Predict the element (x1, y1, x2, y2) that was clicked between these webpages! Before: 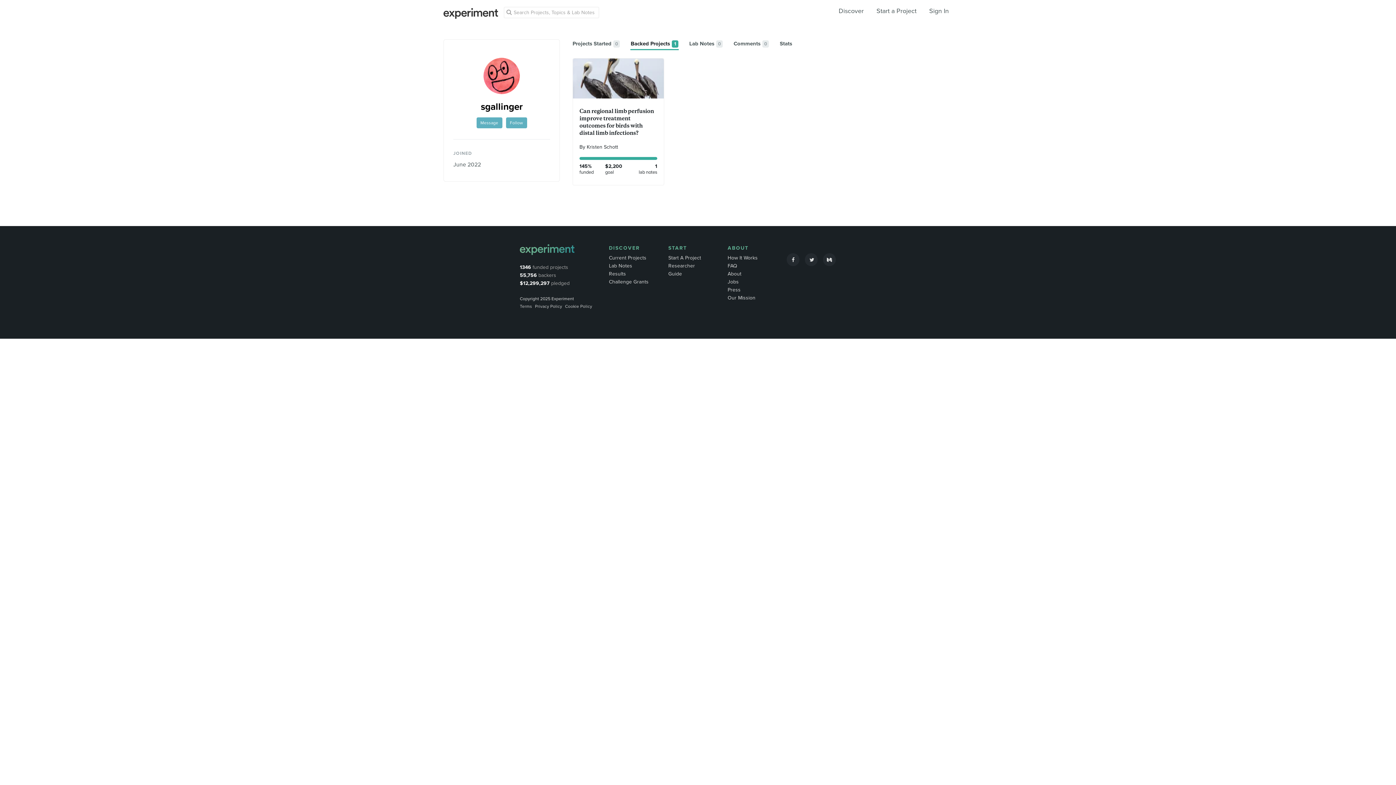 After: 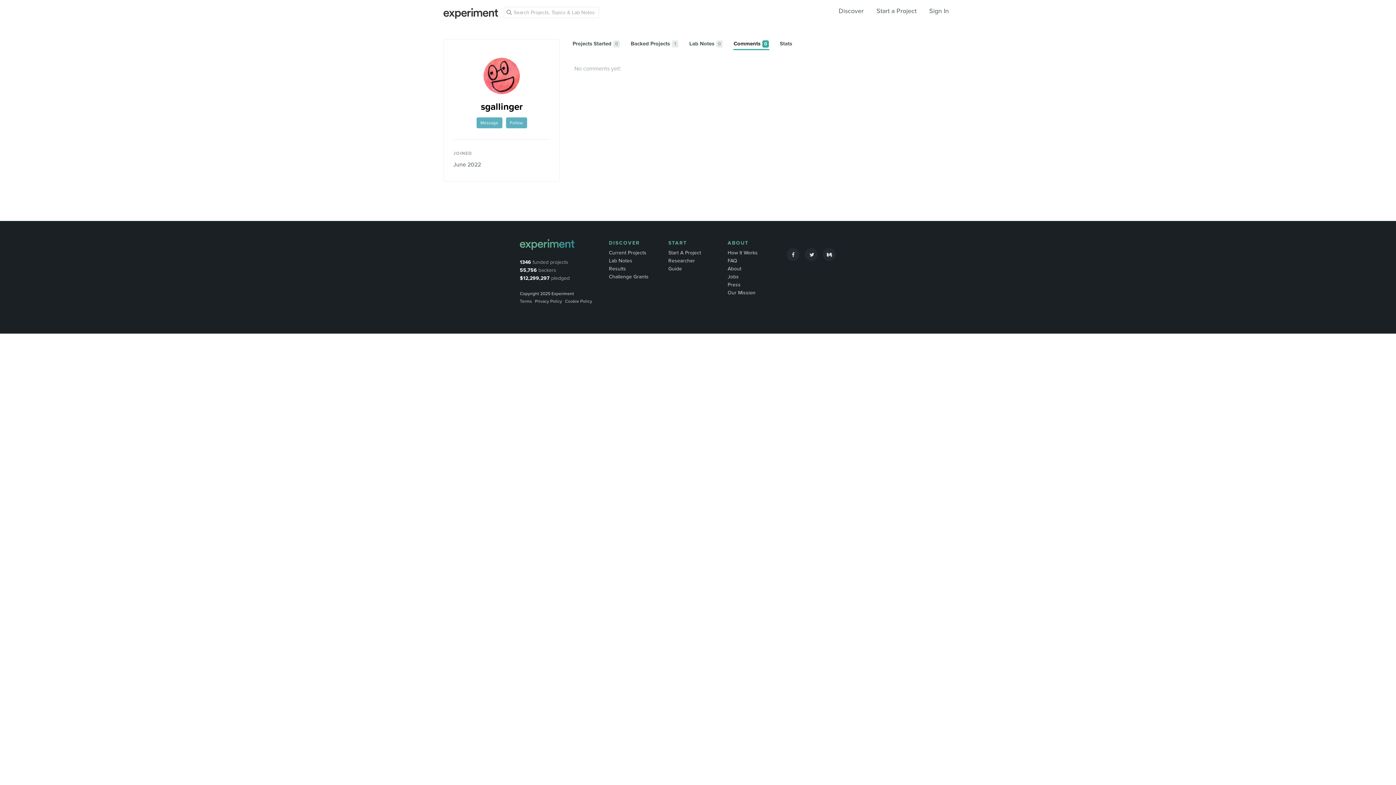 Action: bbox: (733, 40, 769, 47) label: Comments0